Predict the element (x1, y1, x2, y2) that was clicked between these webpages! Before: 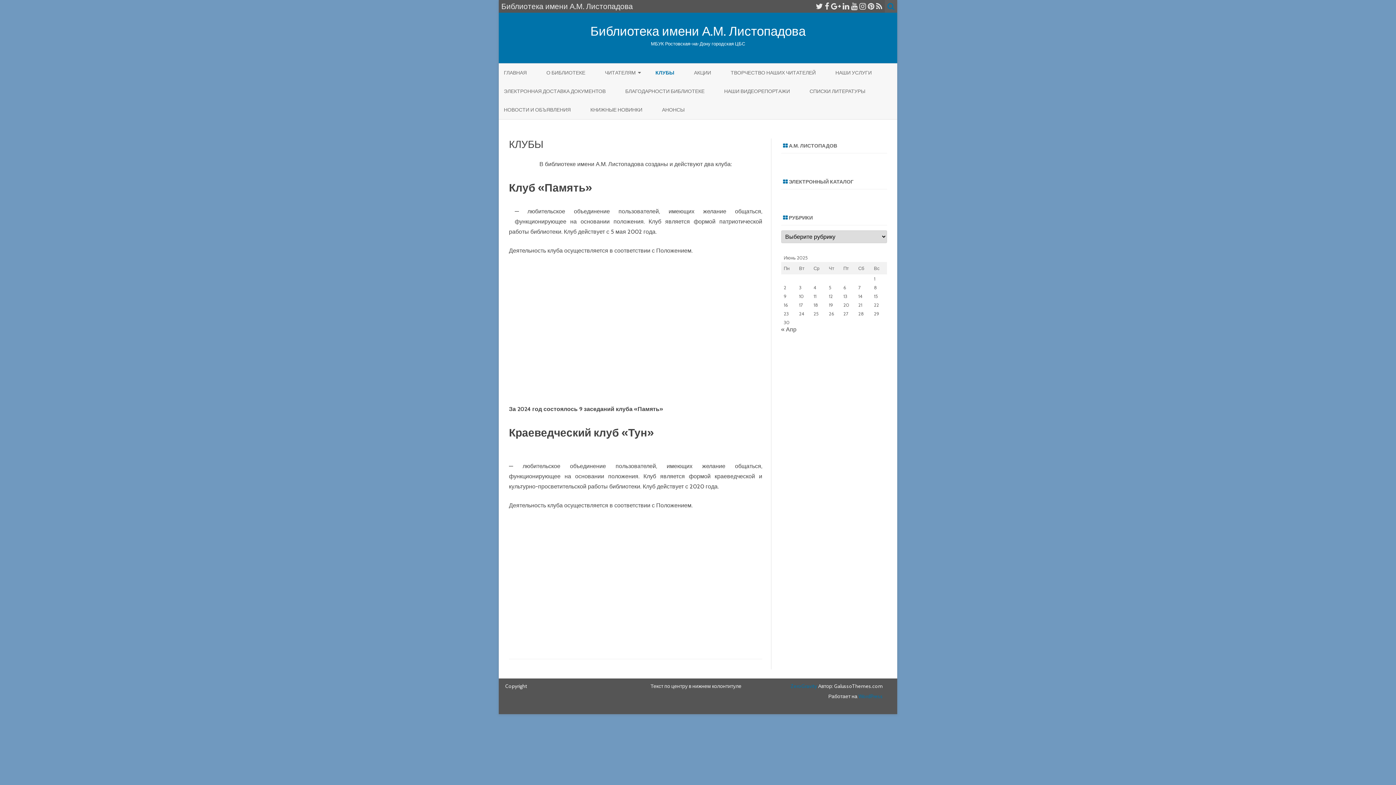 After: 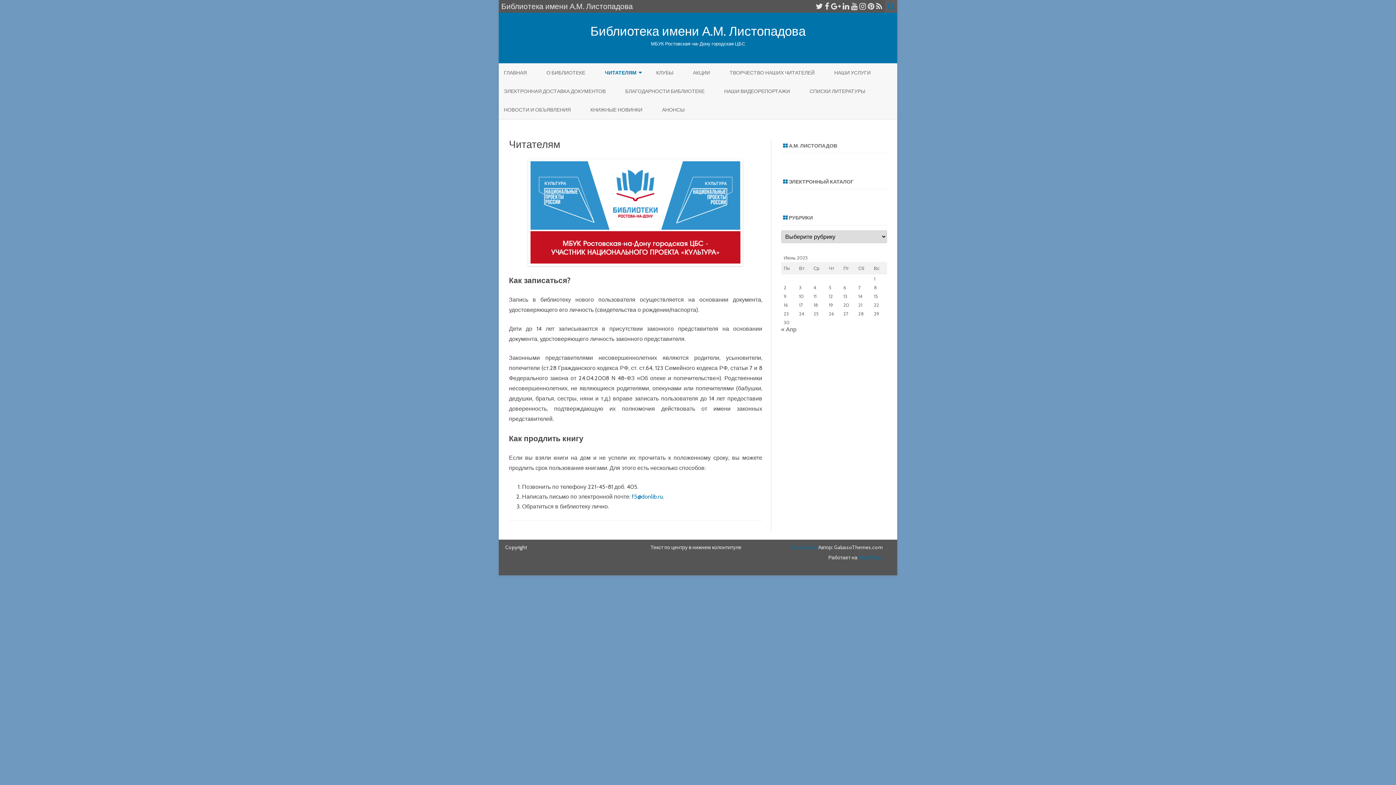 Action: label: ЧИТАТЕЛЯМ bbox: (605, 63, 636, 82)